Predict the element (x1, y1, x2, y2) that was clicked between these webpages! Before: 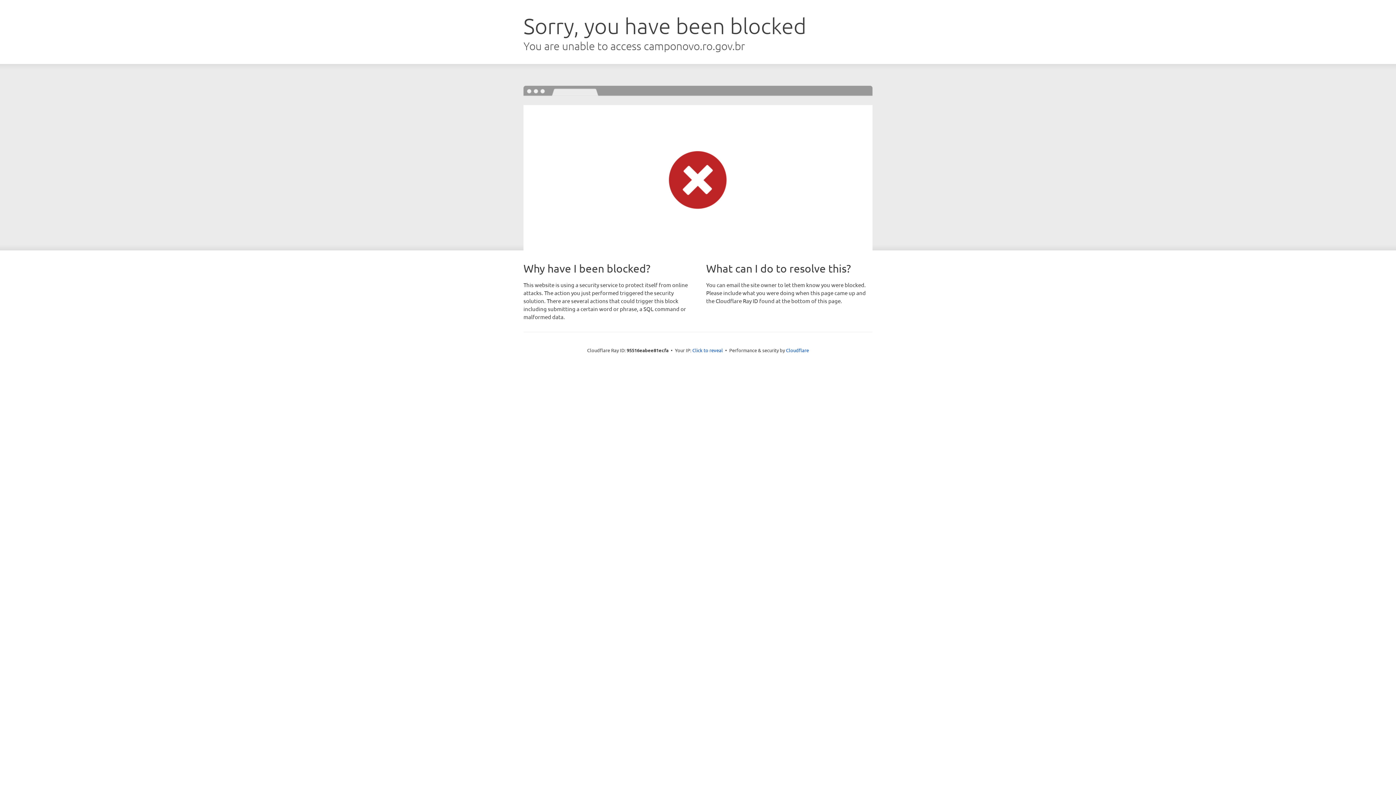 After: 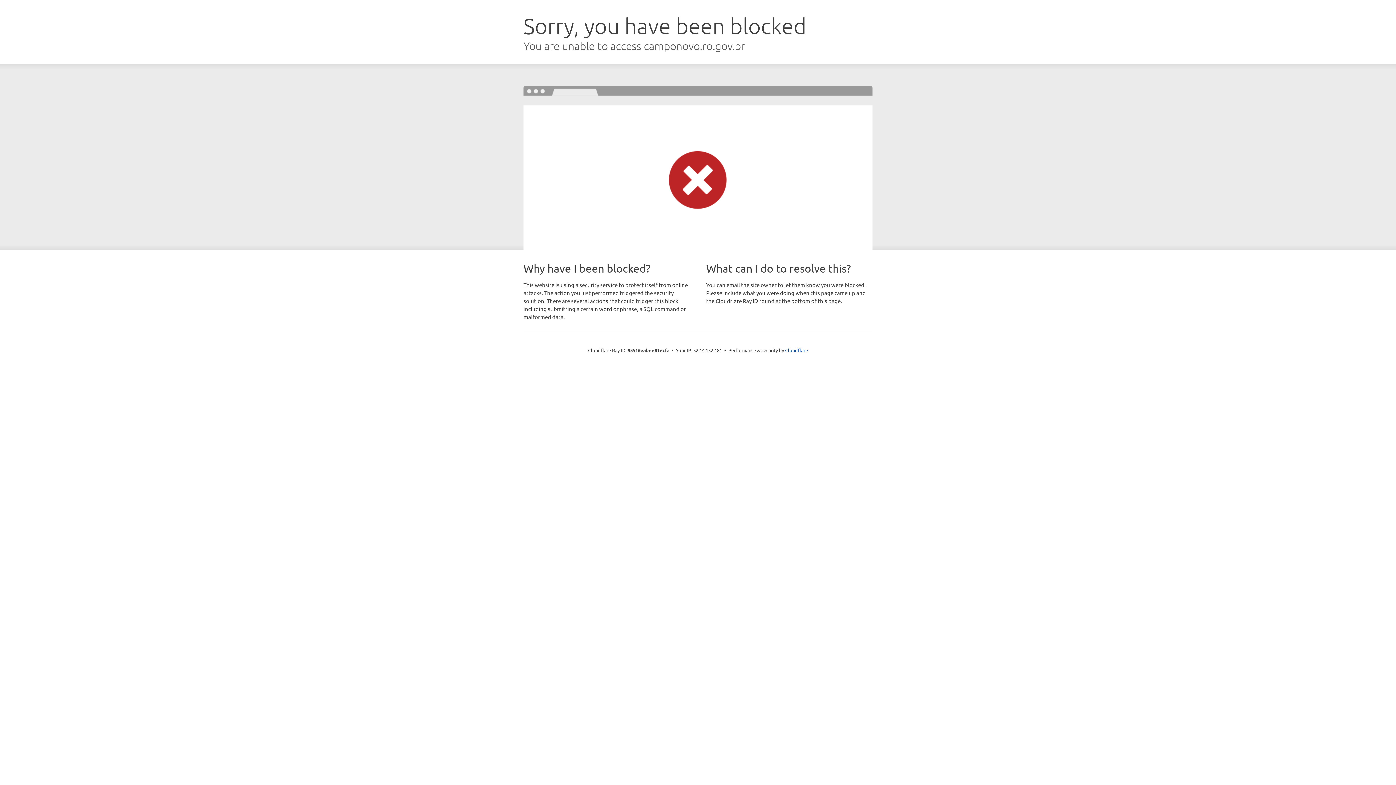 Action: bbox: (692, 346, 723, 353) label: Click to reveal